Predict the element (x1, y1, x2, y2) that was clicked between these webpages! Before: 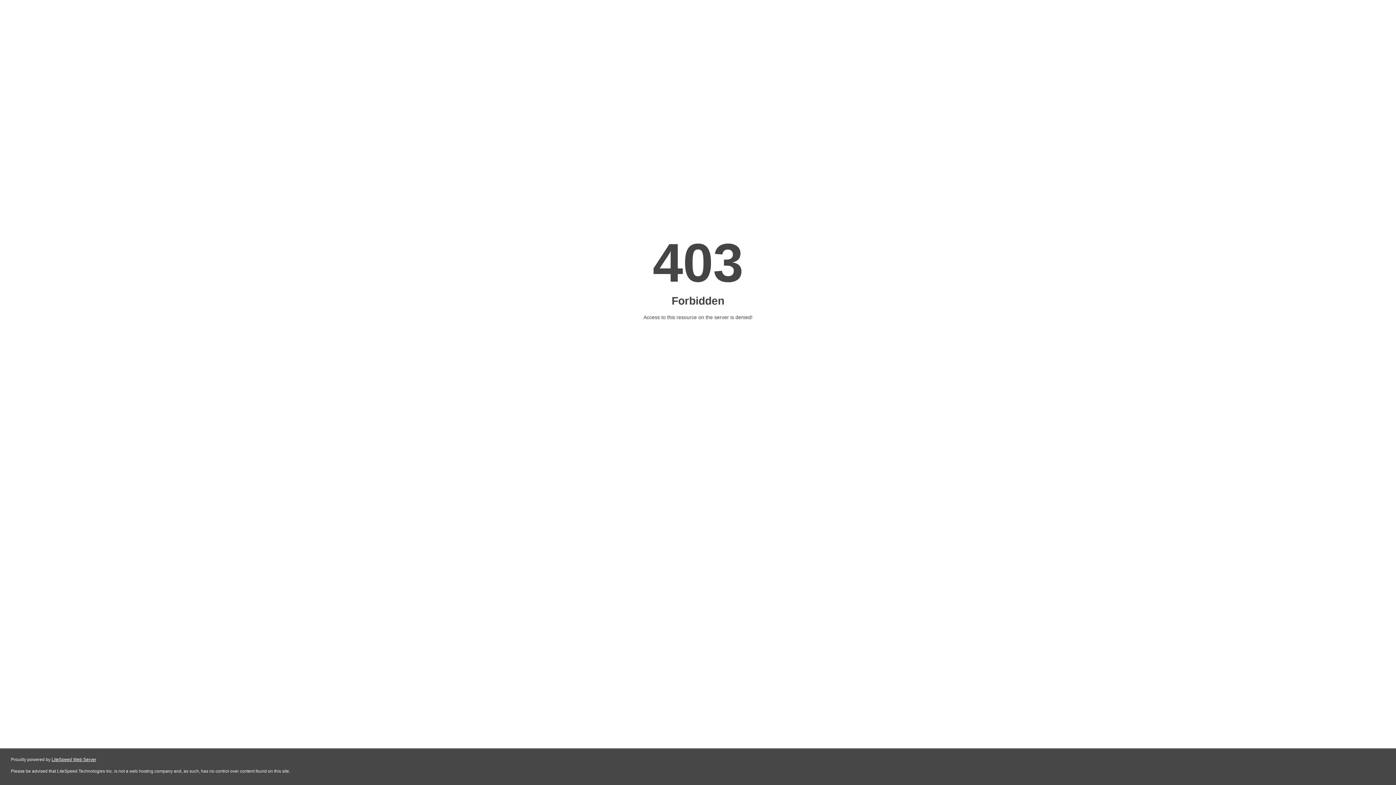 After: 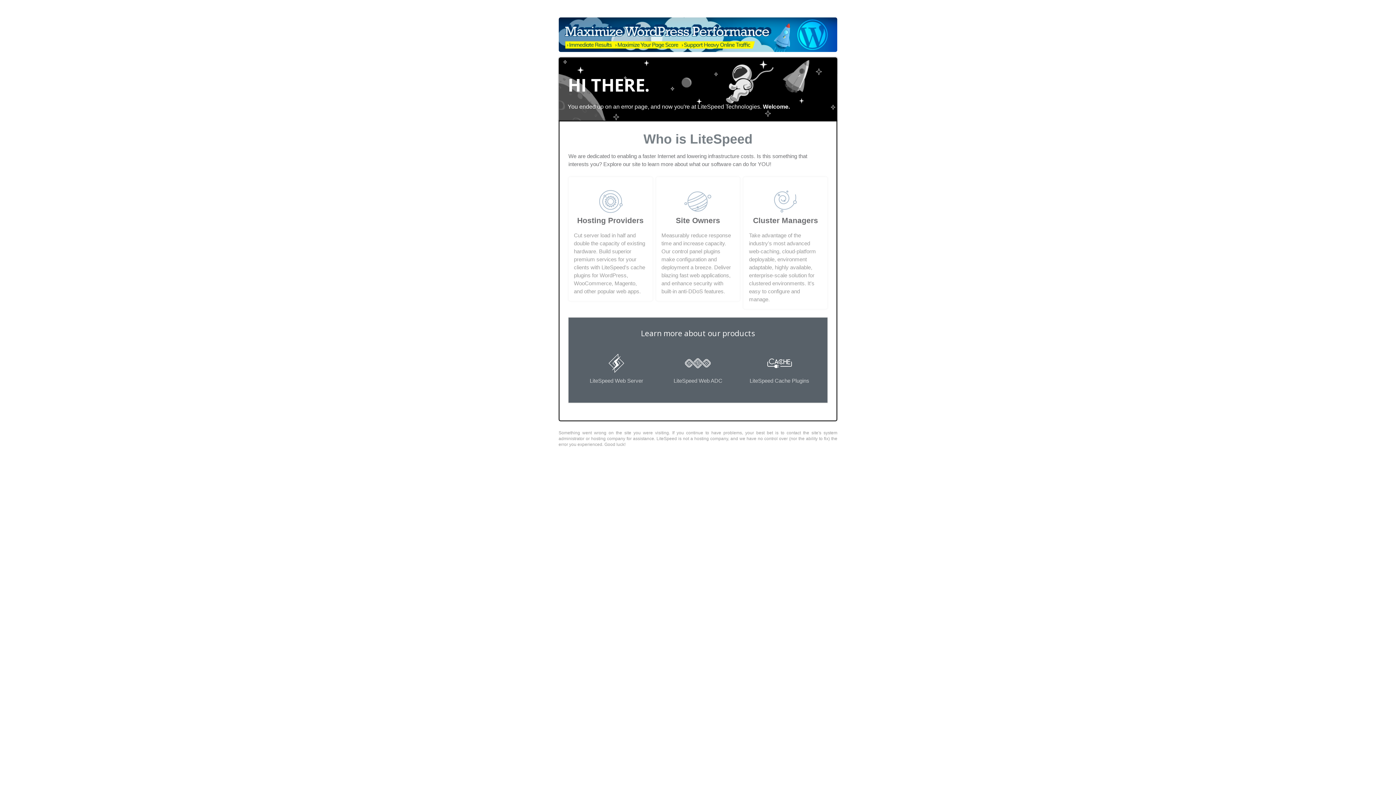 Action: label: LiteSpeed Web Server bbox: (51, 757, 96, 762)